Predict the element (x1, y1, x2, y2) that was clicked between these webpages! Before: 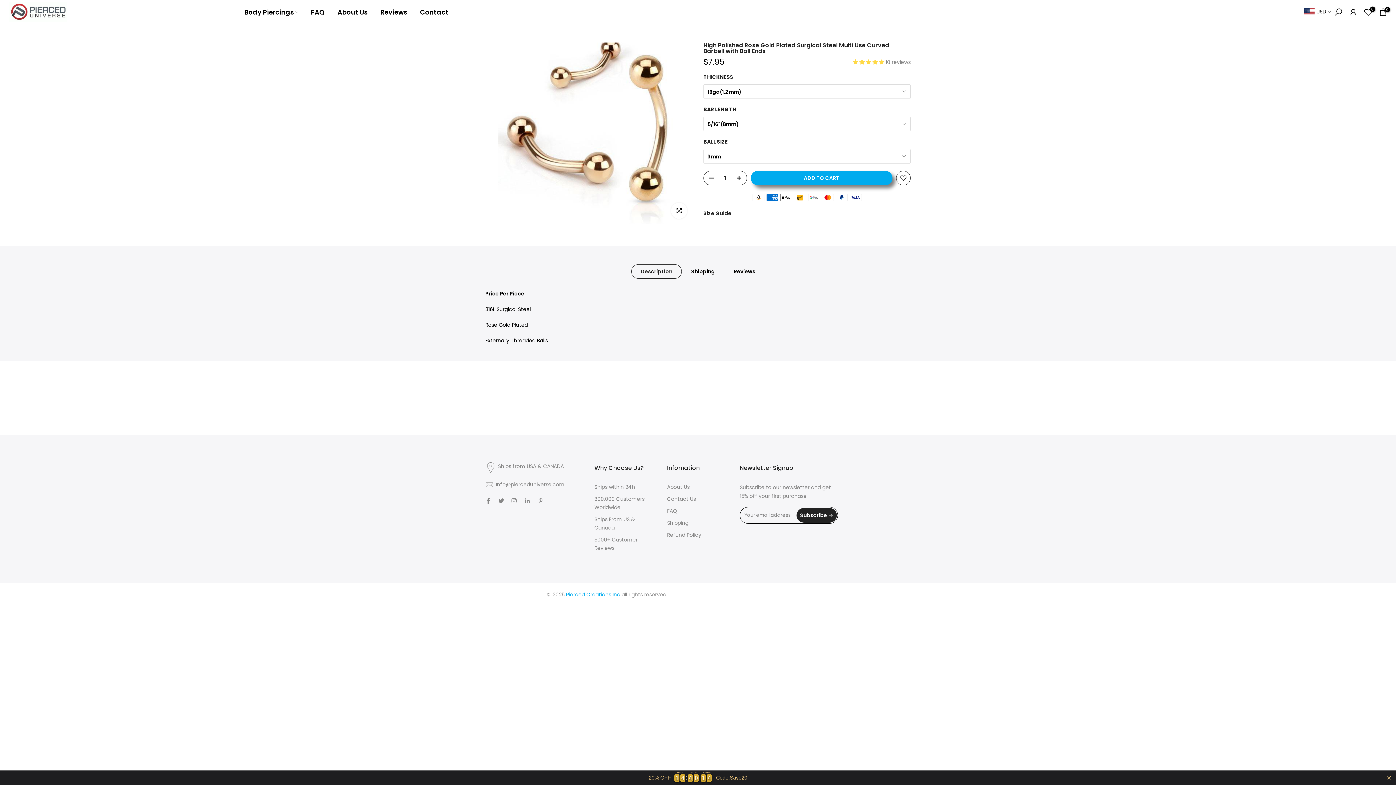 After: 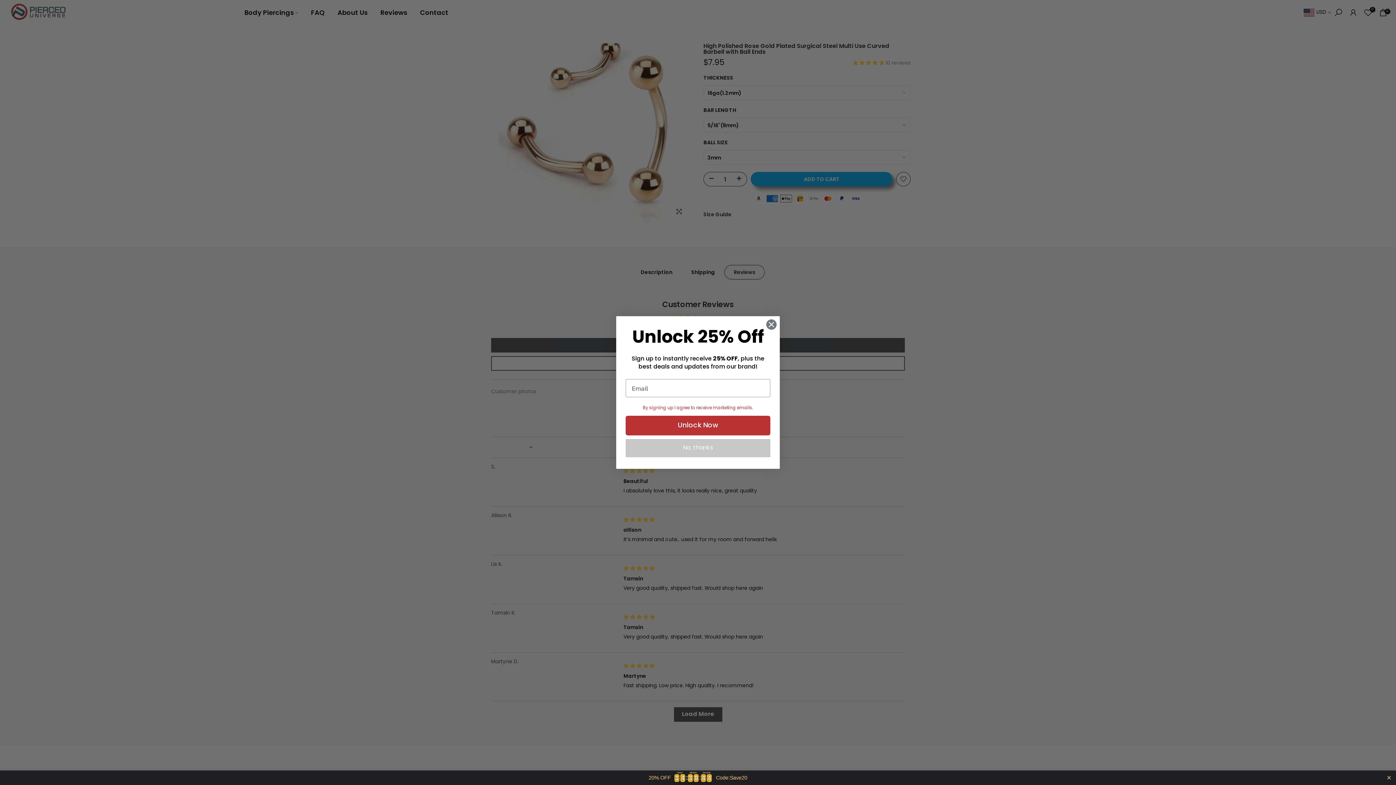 Action: bbox: (724, 264, 764, 278) label: Reviews